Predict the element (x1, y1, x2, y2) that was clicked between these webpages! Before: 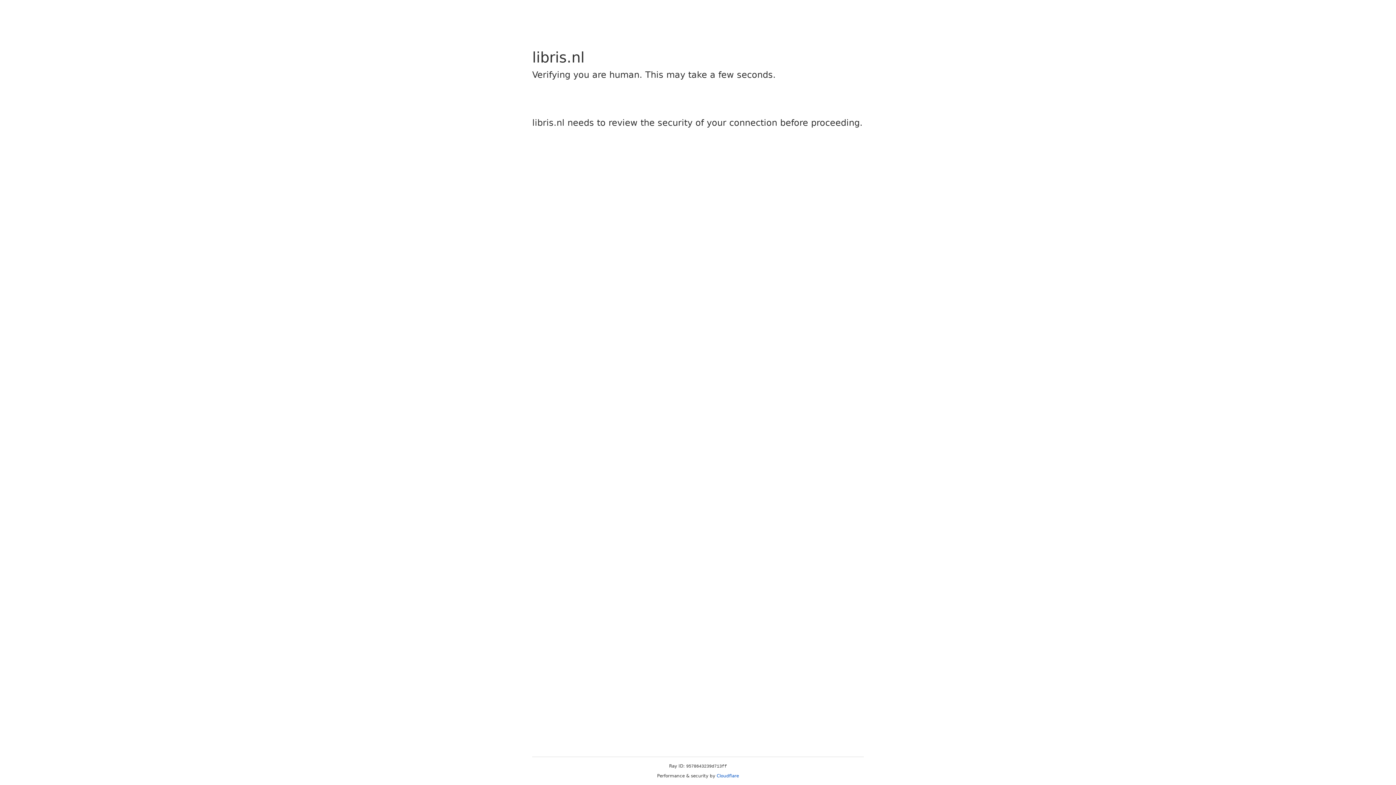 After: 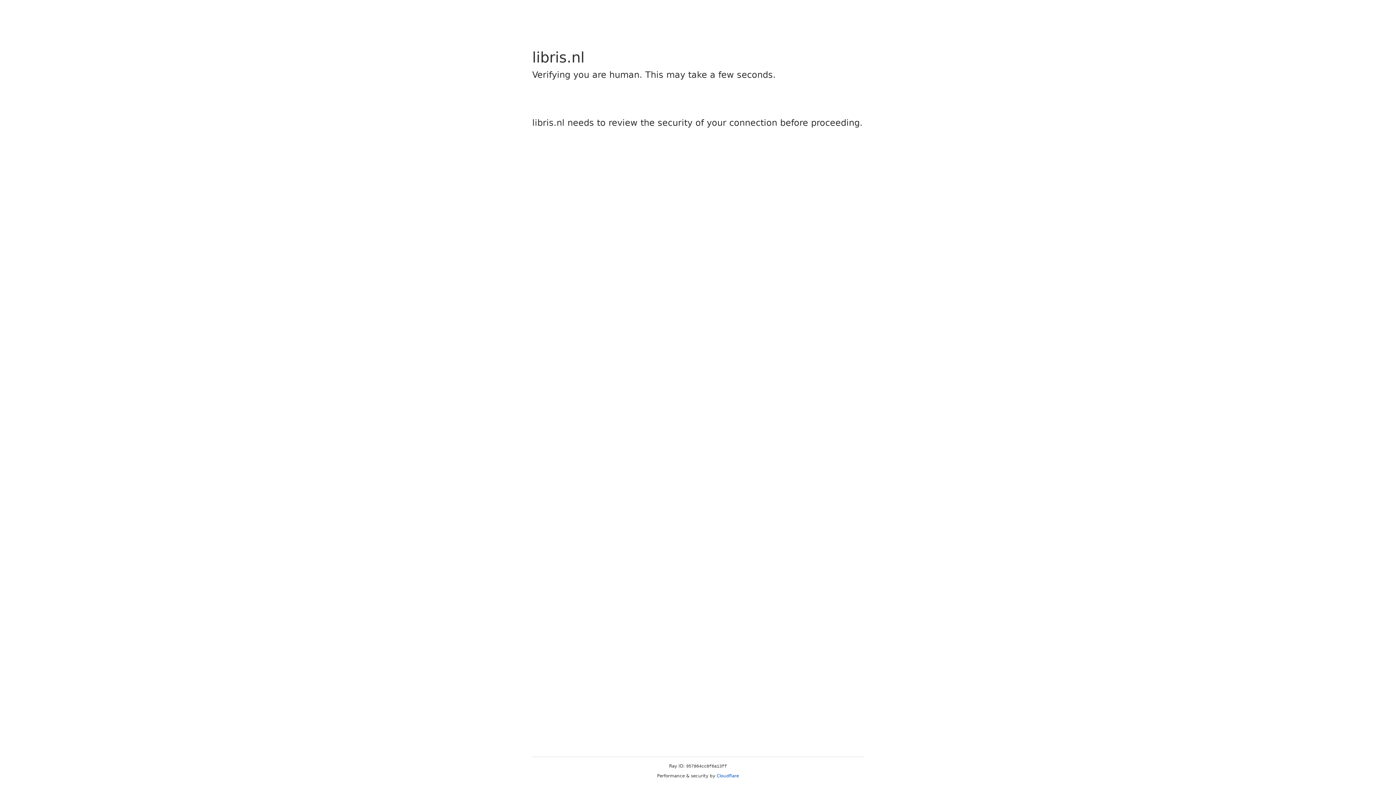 Action: bbox: (716, 773, 739, 778) label: Cloudflare